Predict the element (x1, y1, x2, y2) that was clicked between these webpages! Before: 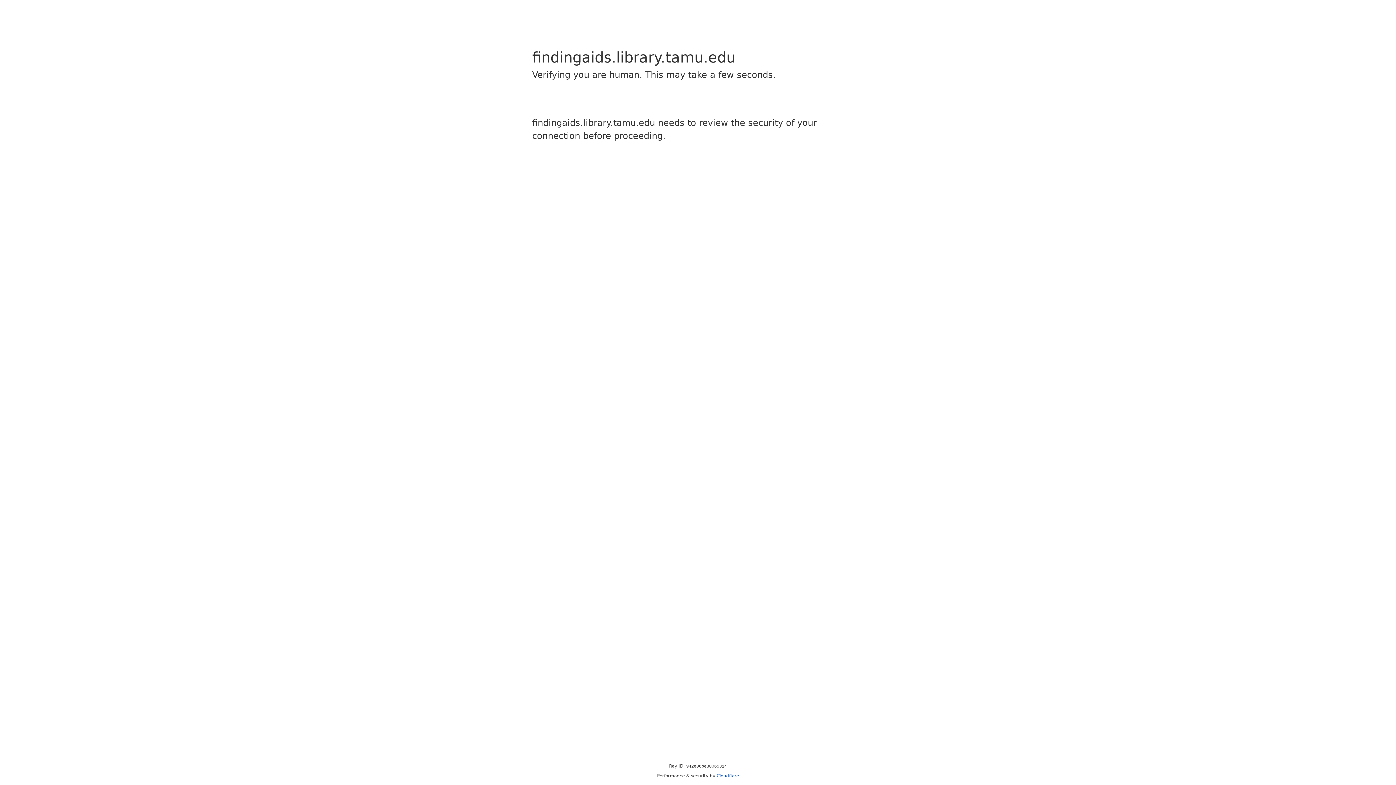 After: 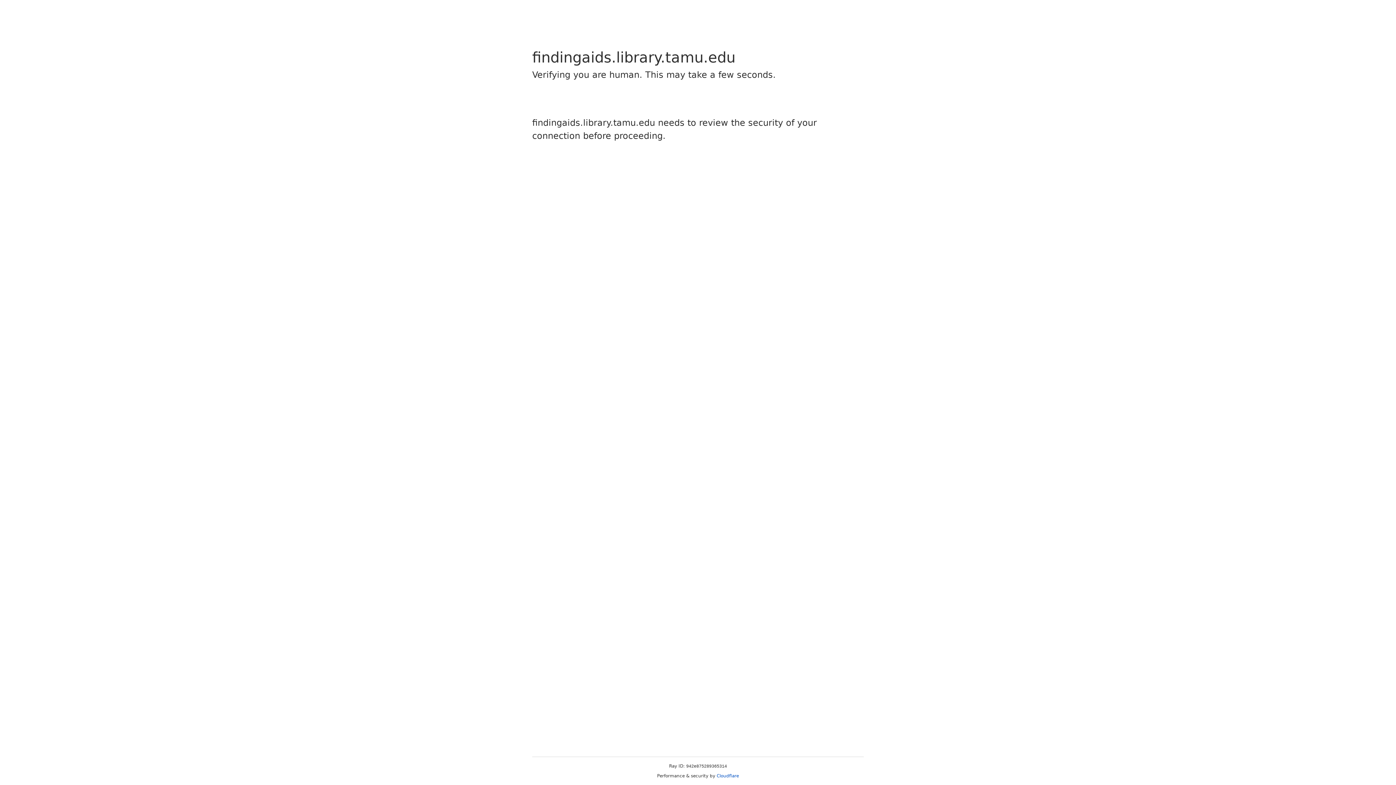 Action: bbox: (716, 773, 739, 778) label: Cloudflare